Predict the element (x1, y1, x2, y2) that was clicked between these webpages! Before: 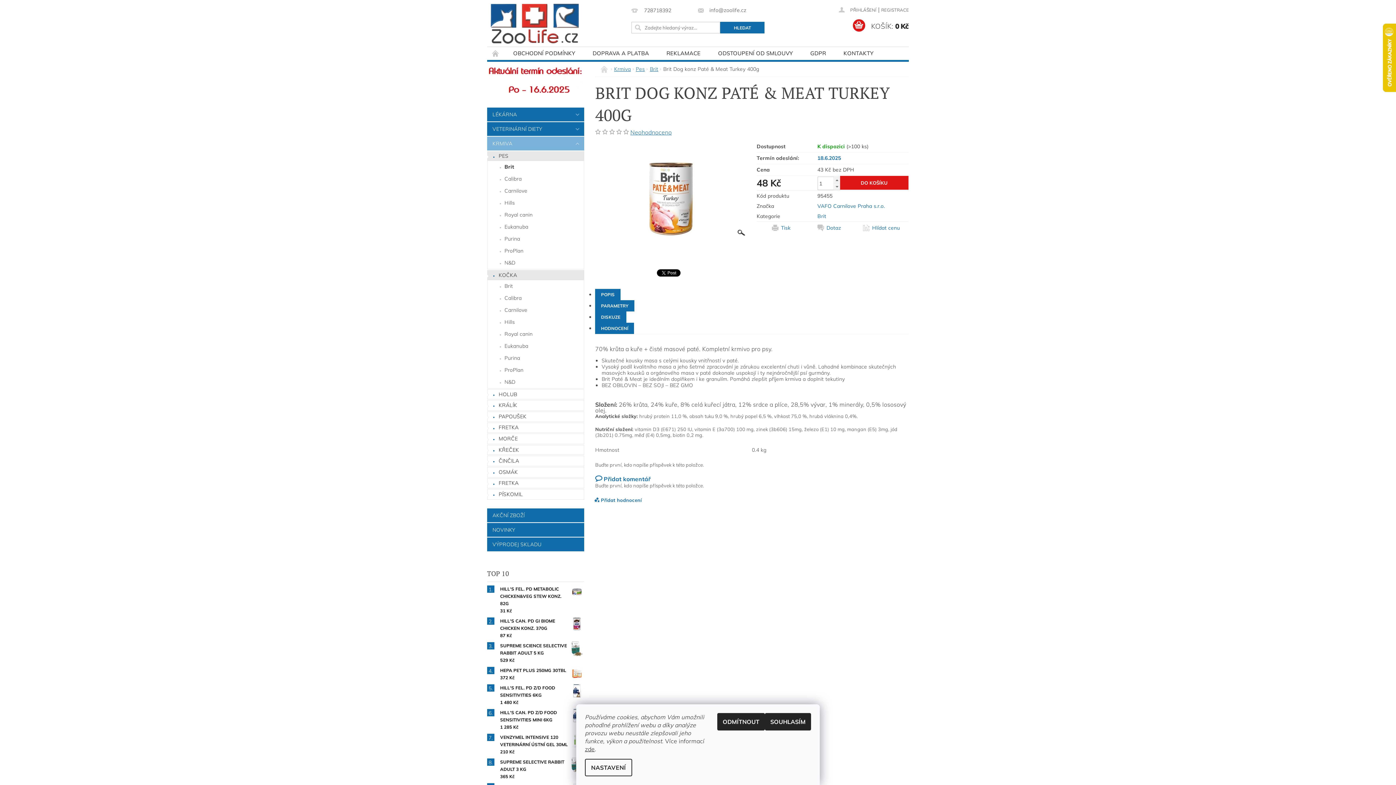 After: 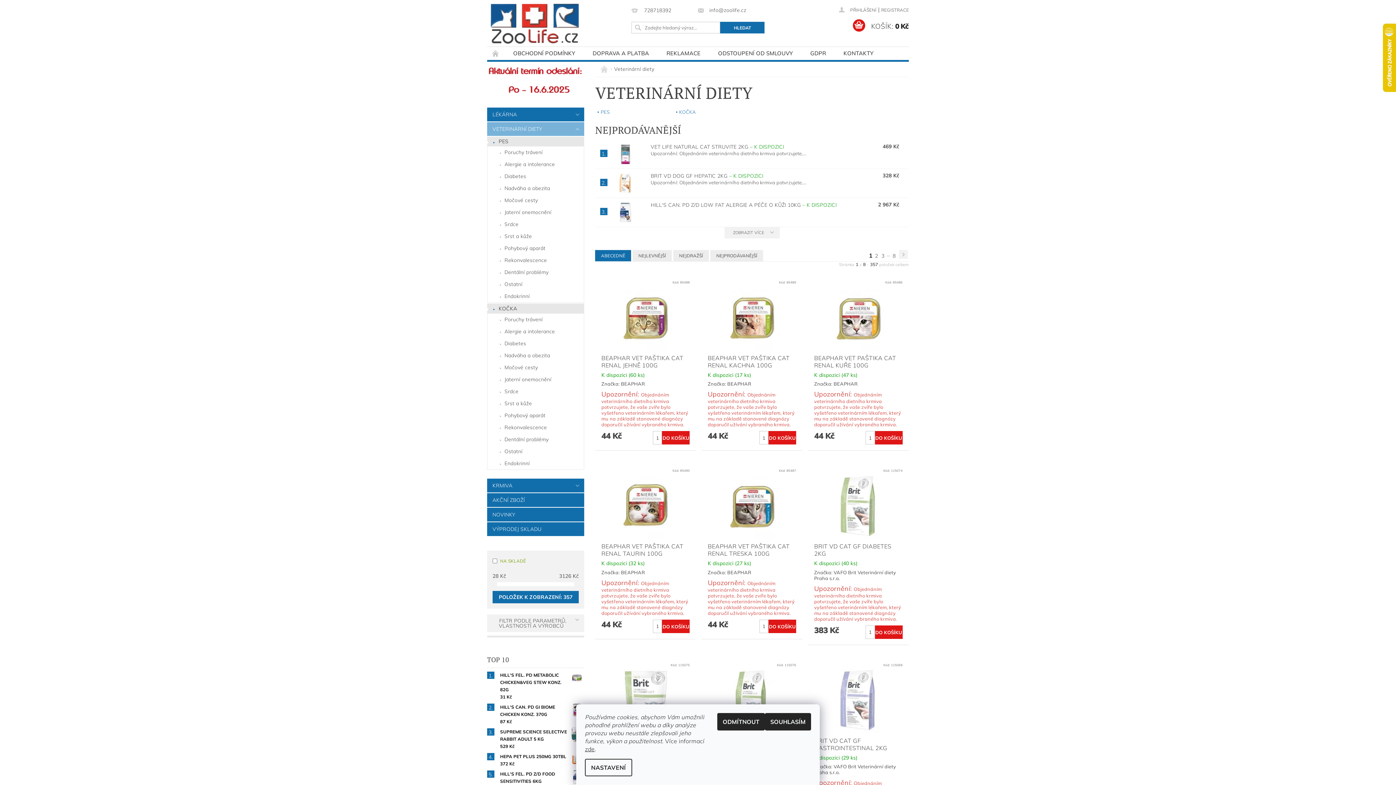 Action: label: VETERINÁRNÍ DIETY bbox: (487, 122, 569, 135)